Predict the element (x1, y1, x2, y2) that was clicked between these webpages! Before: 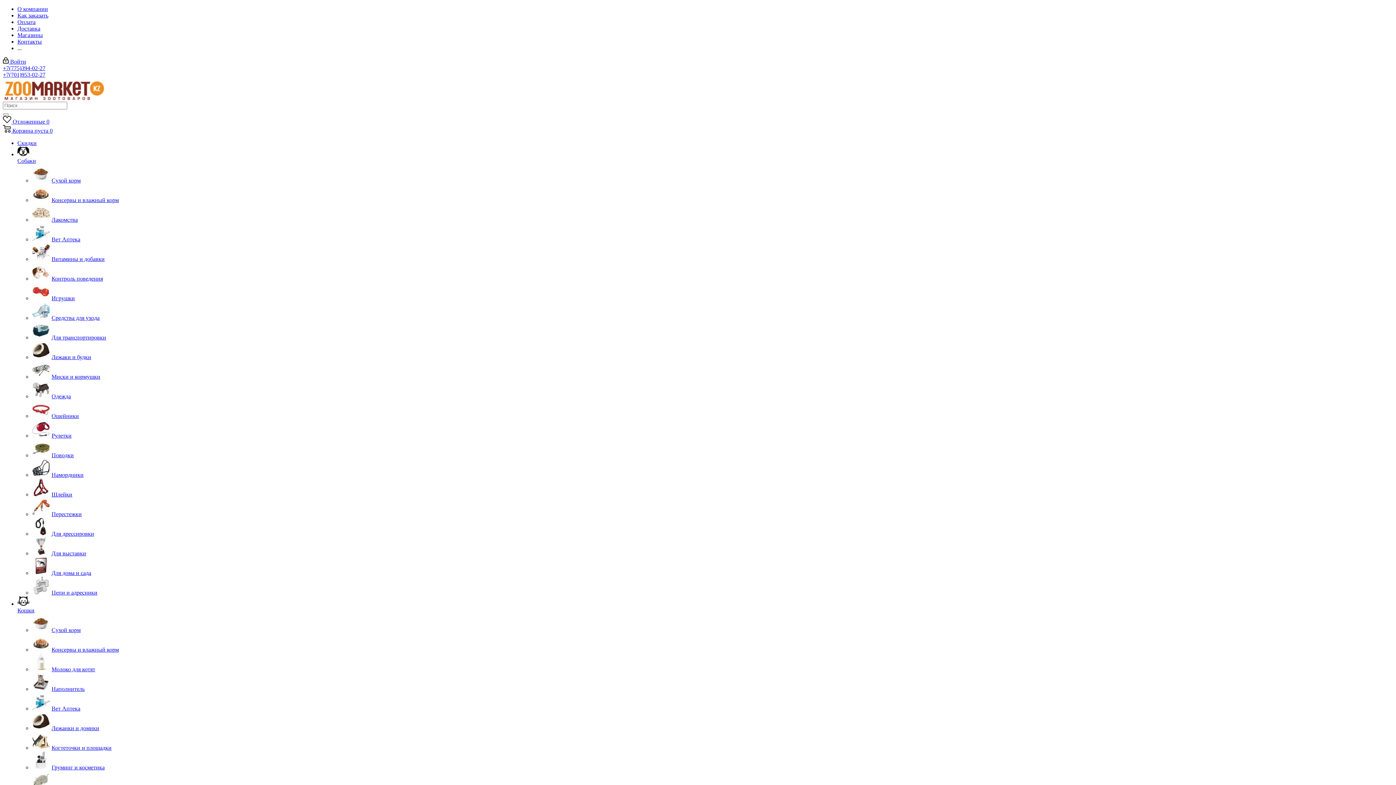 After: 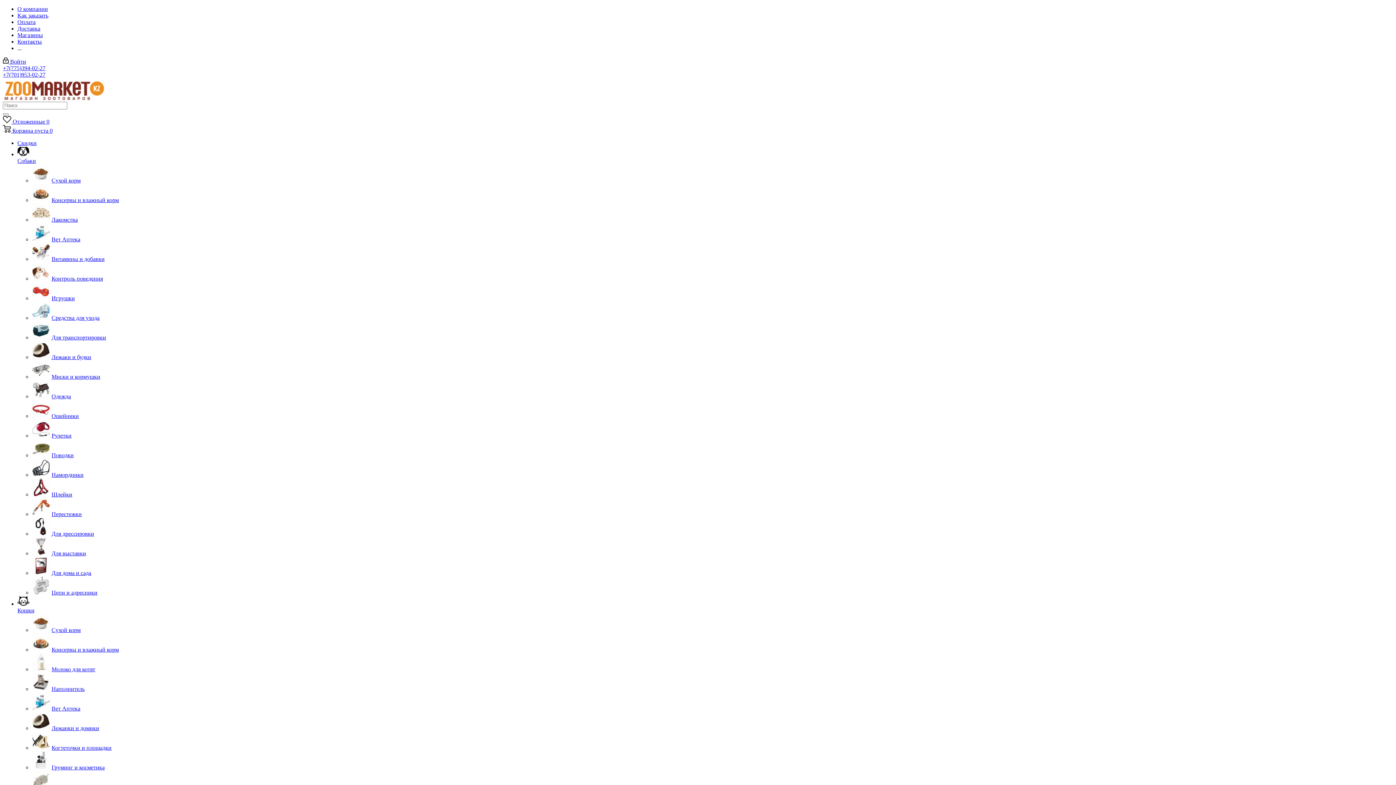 Action: label: Сухой корм bbox: (51, 177, 80, 183)